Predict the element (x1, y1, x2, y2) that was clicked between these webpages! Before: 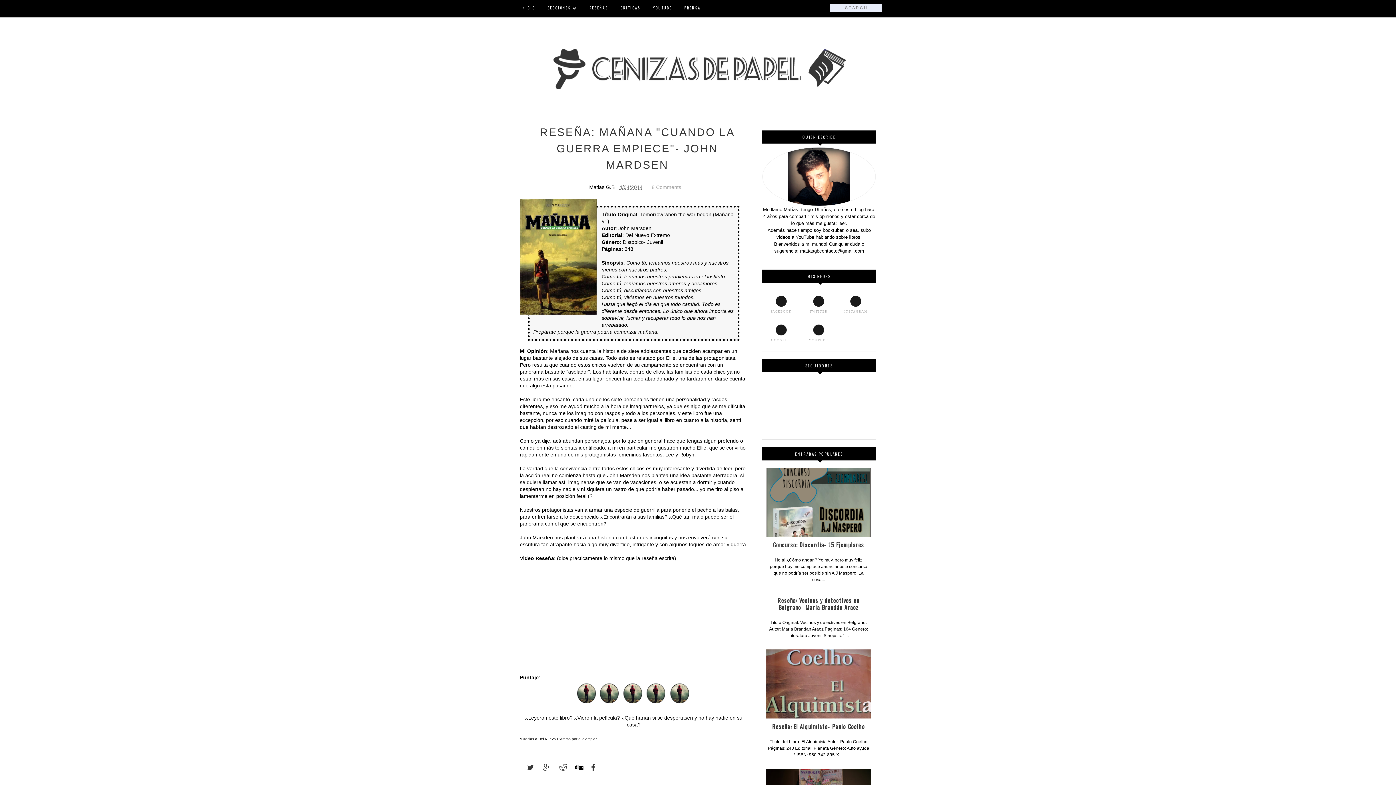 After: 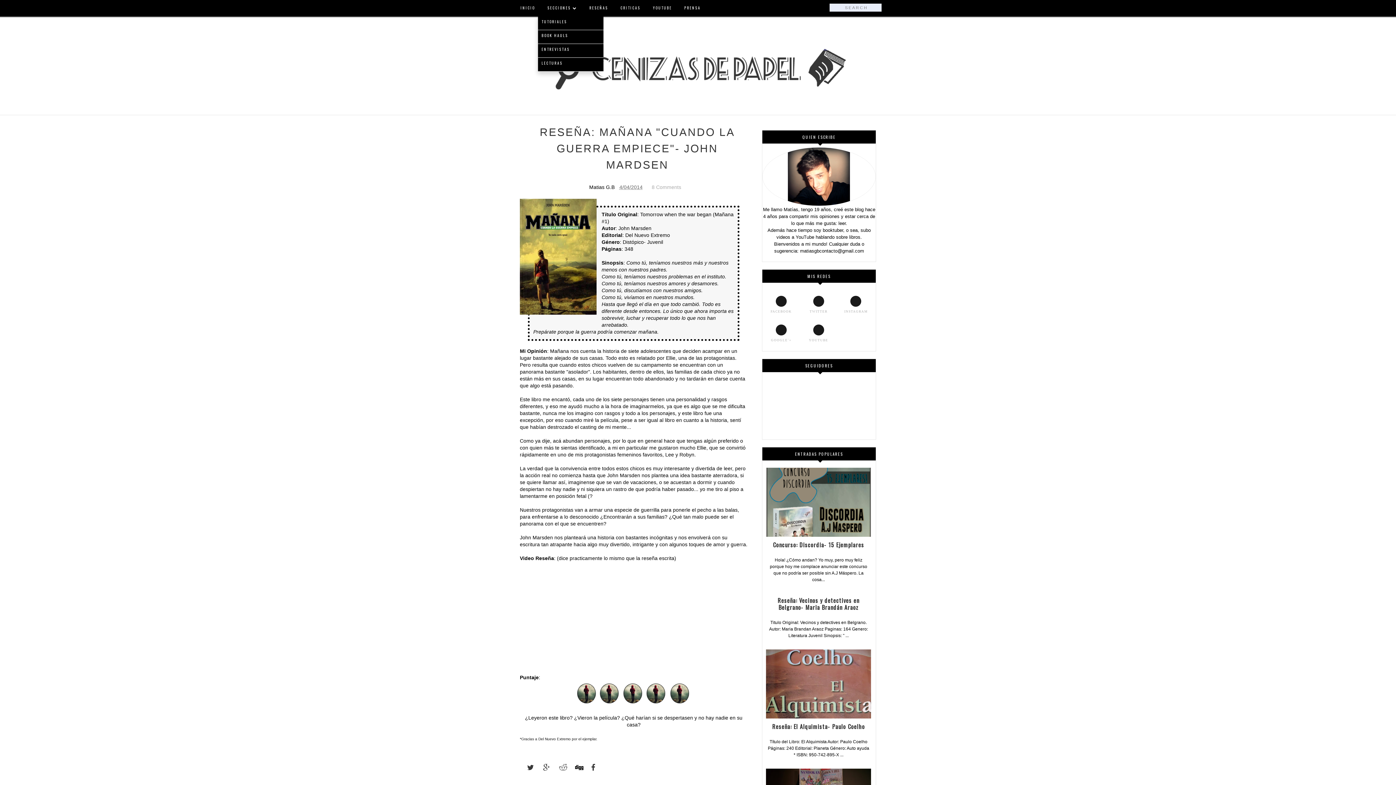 Action: bbox: (543, -1, 581, 17) label: SECCIONES 